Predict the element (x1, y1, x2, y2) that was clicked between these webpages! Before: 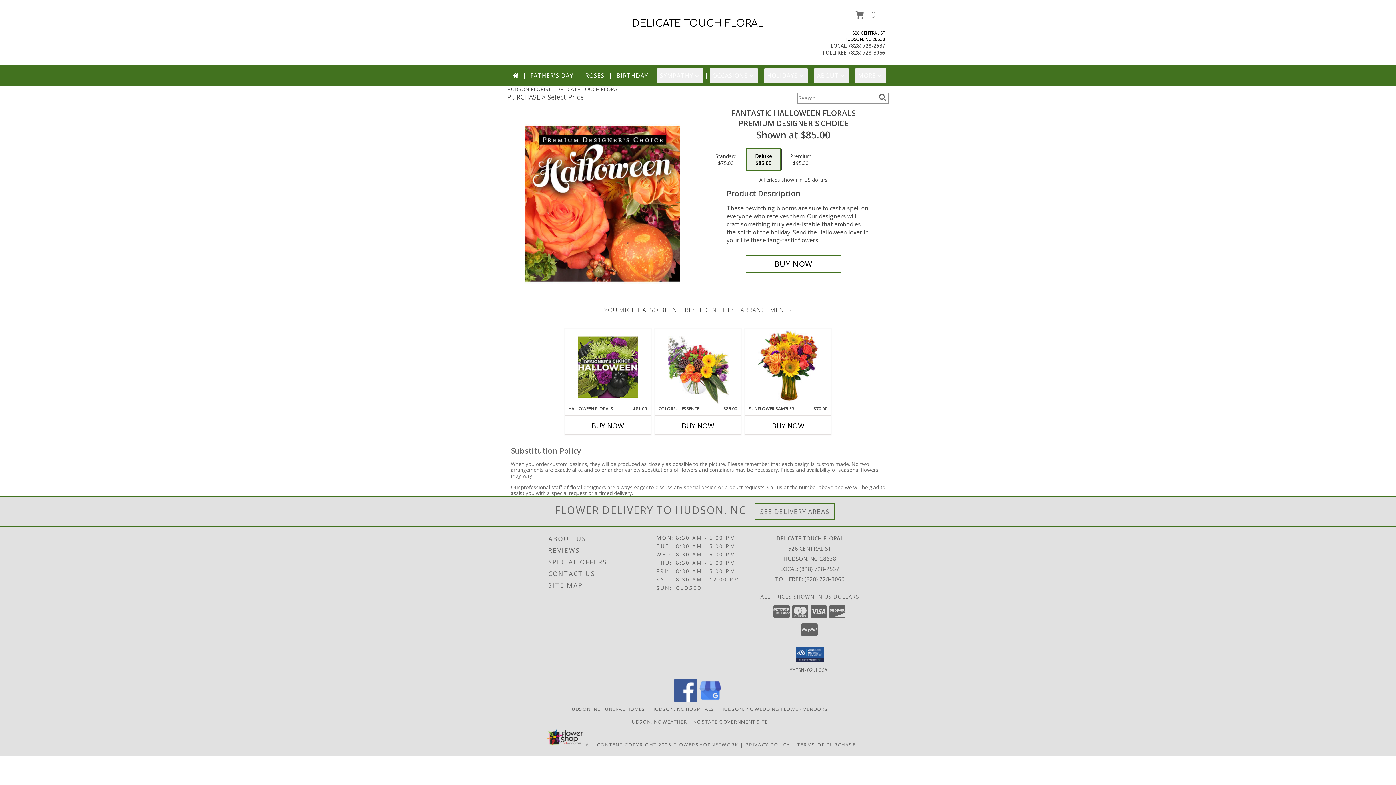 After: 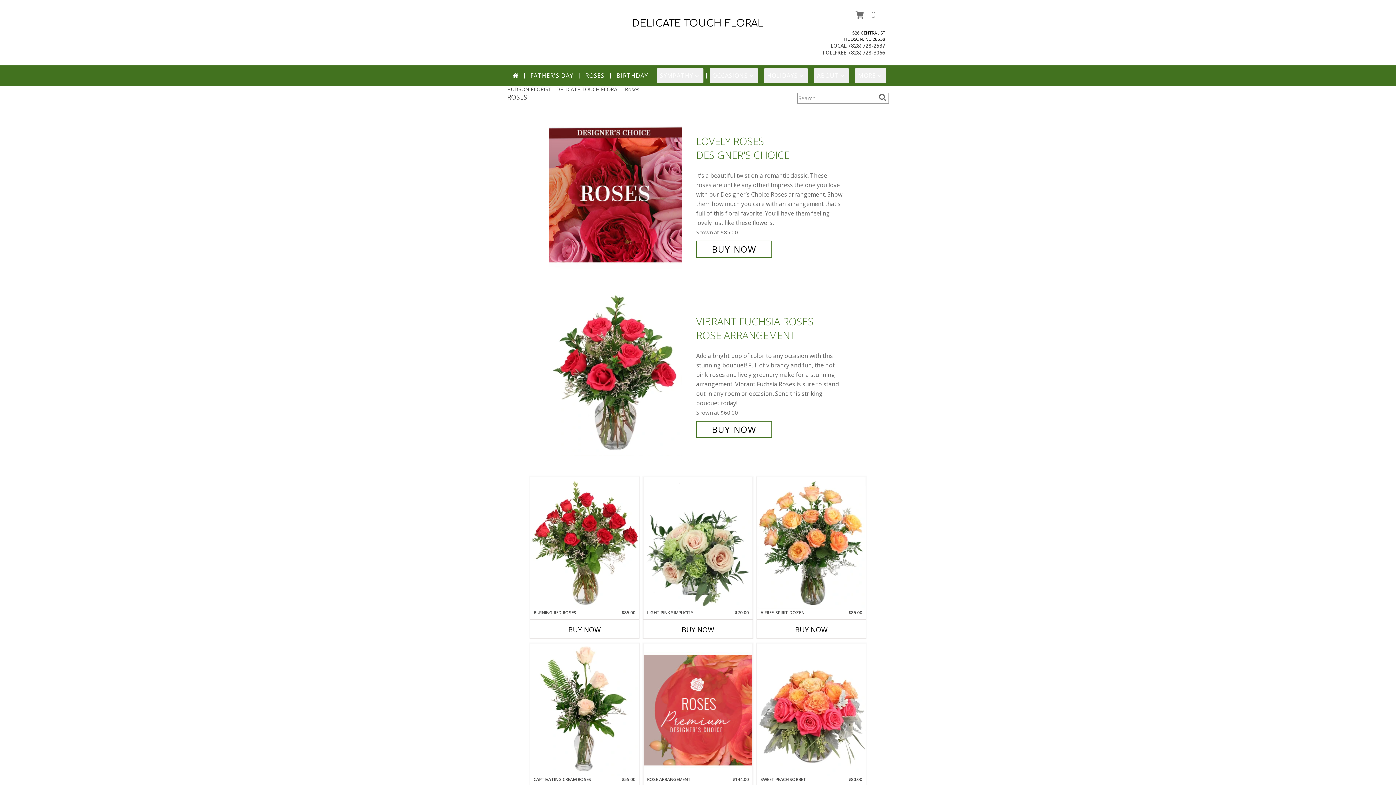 Action: label: ROSES bbox: (582, 68, 607, 82)